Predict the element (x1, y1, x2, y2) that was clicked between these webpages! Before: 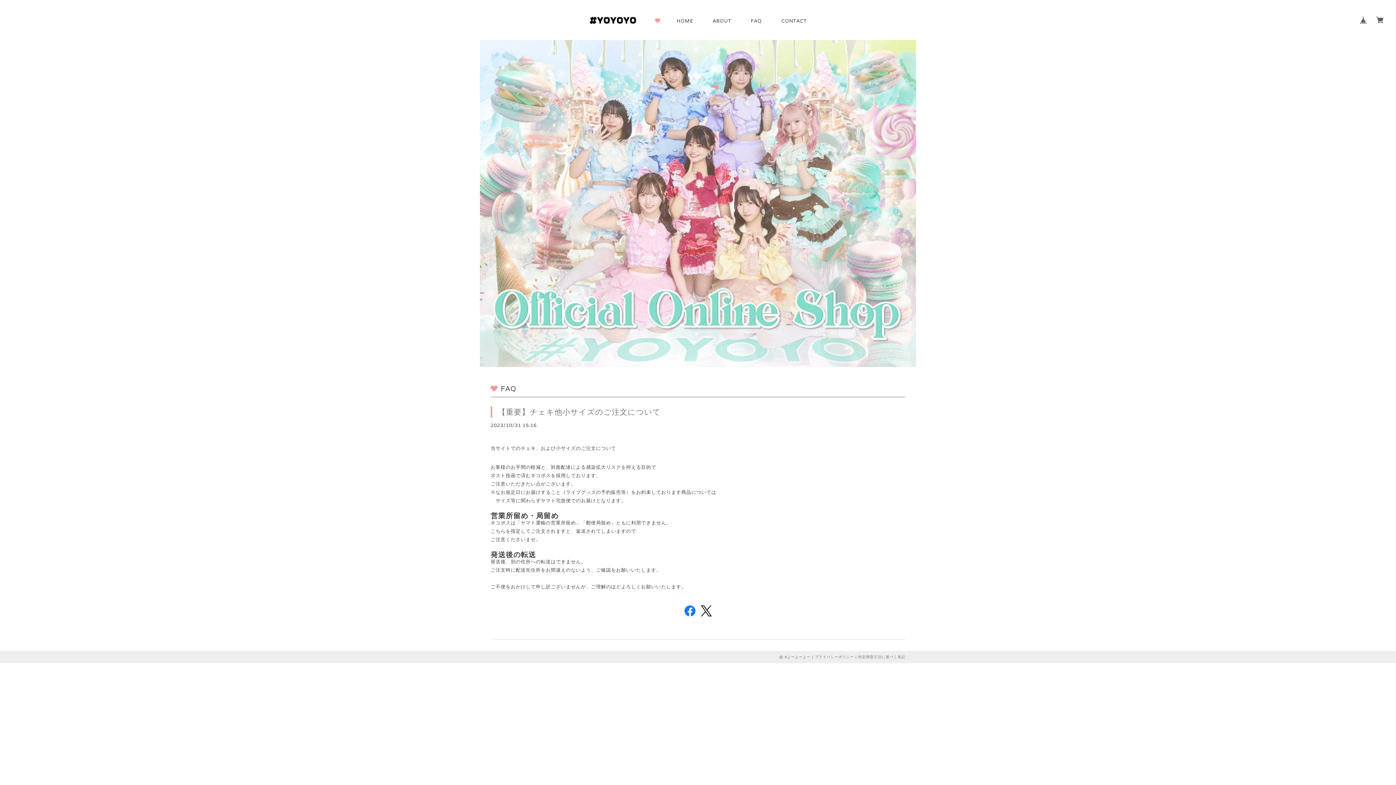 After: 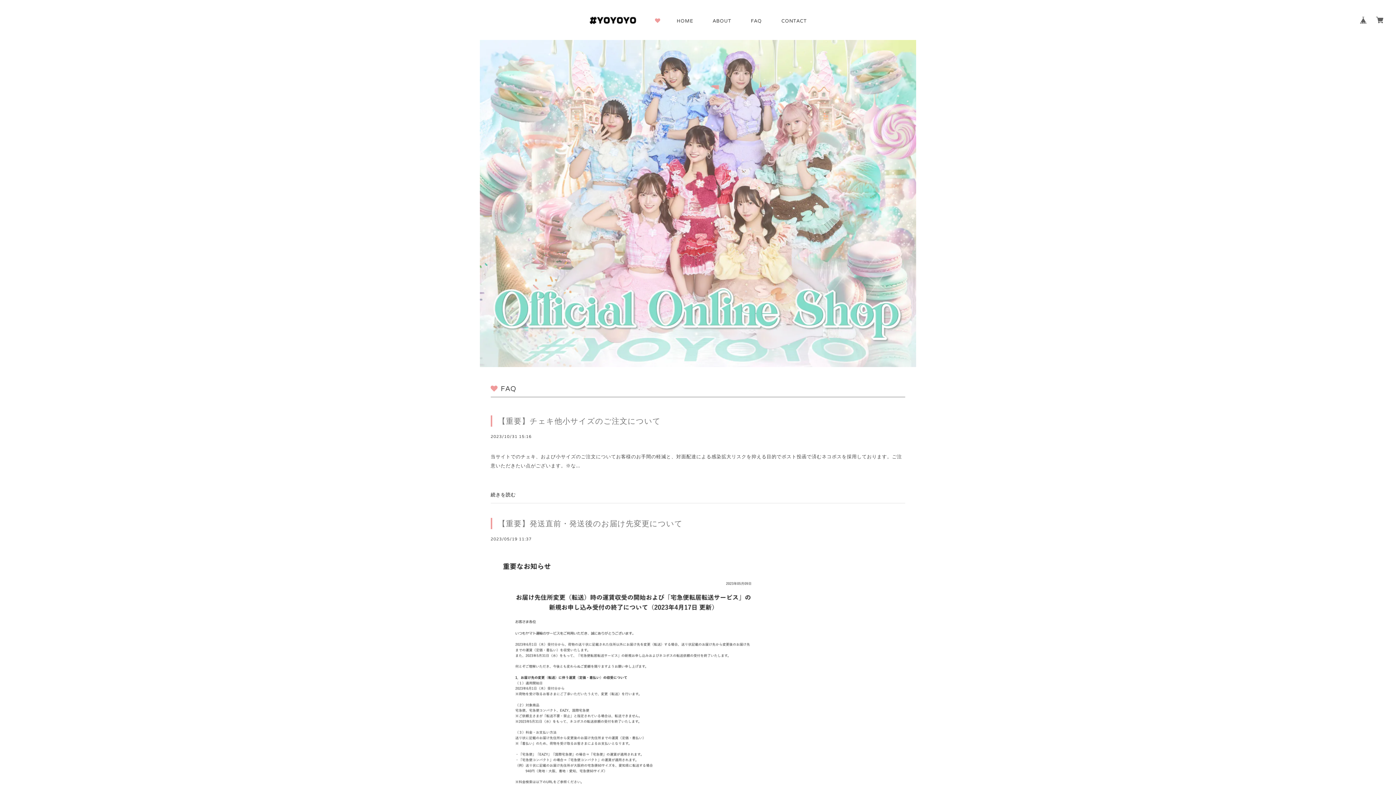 Action: label: FAQ bbox: (745, 8, 767, 33)